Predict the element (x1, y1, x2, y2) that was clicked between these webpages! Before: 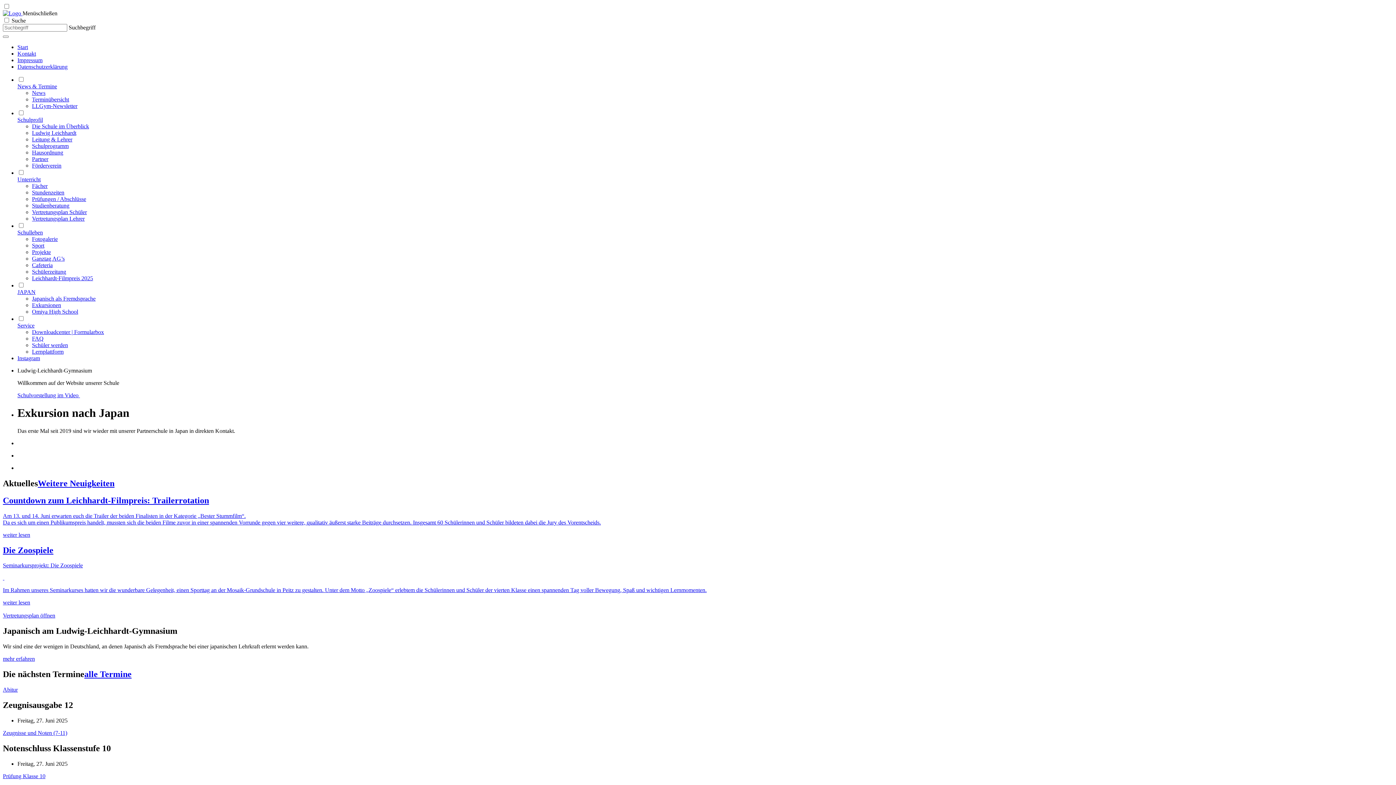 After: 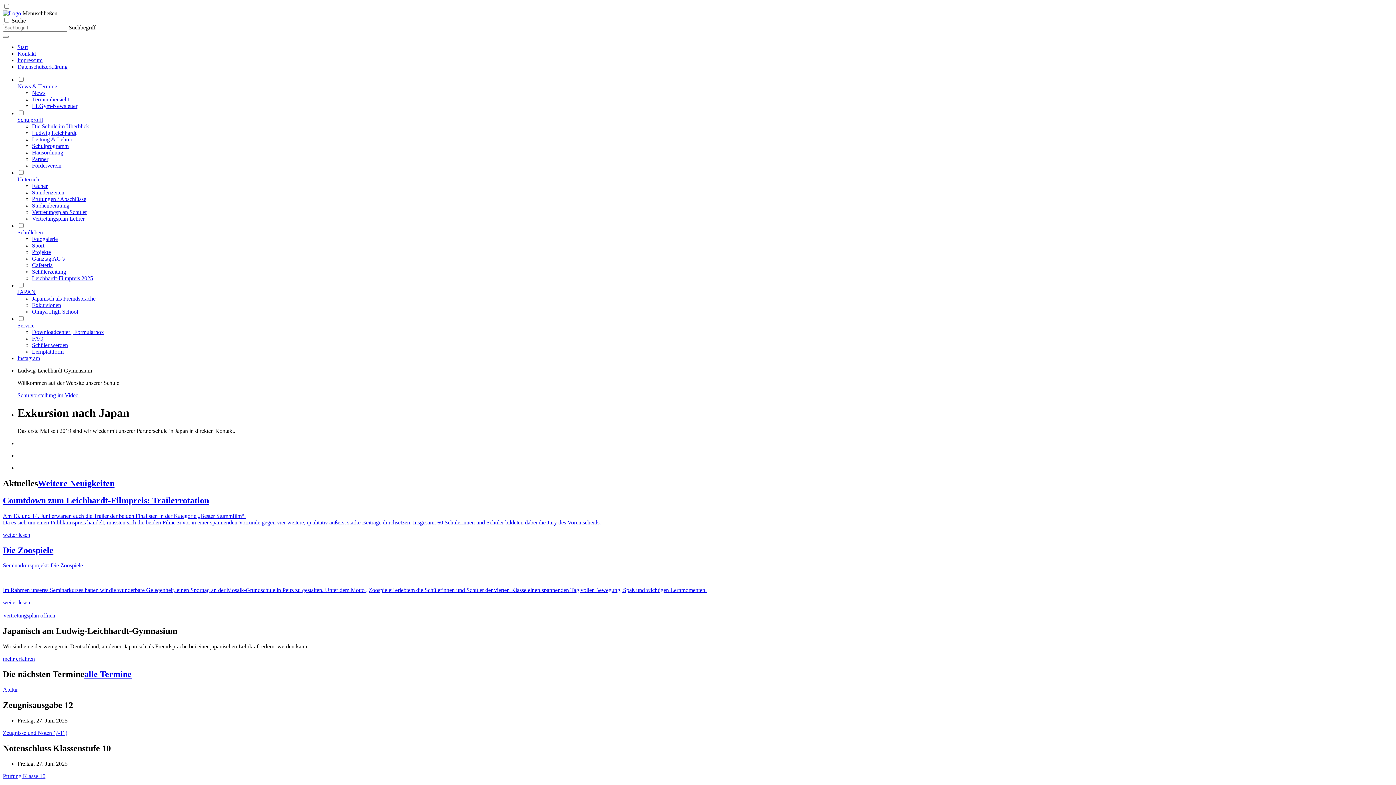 Action: bbox: (17, 176, 40, 182) label: Unterricht